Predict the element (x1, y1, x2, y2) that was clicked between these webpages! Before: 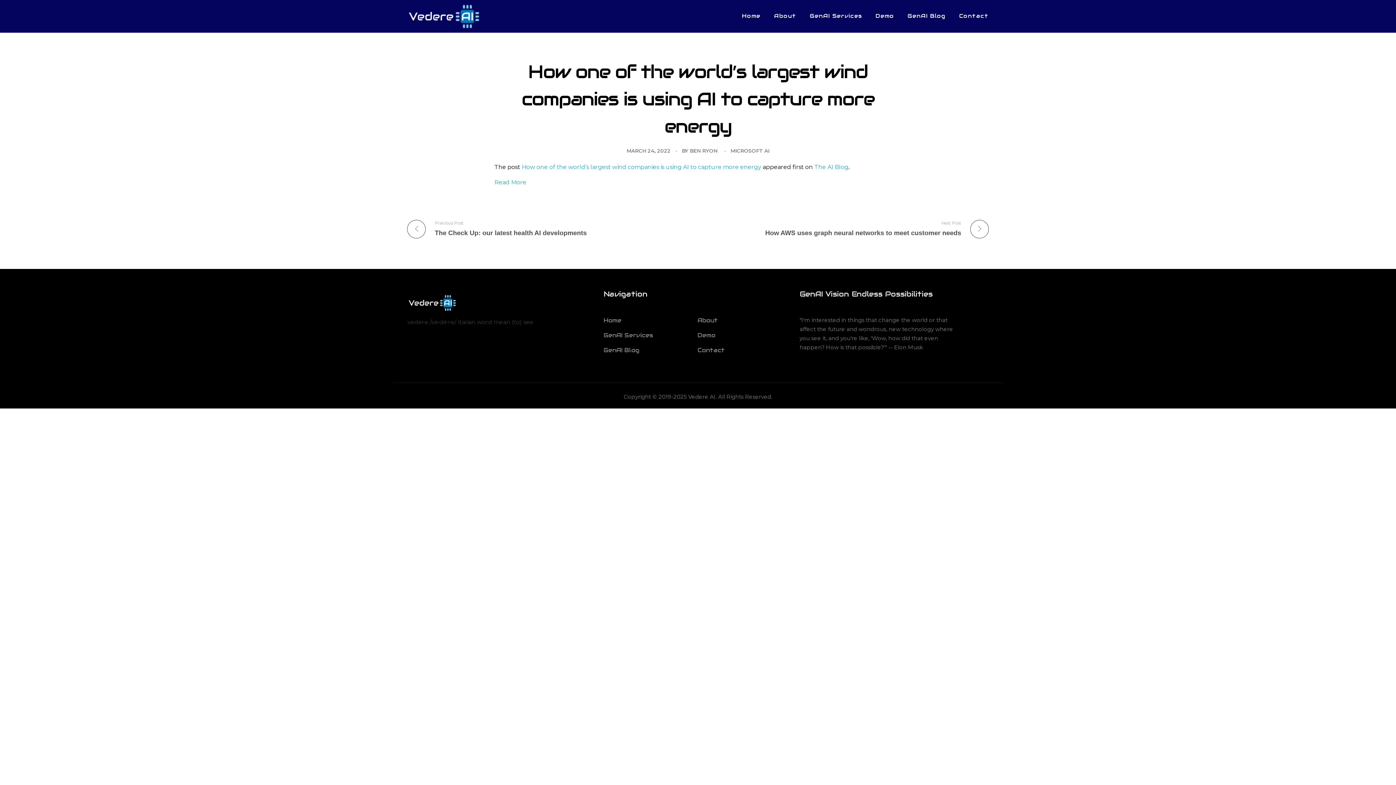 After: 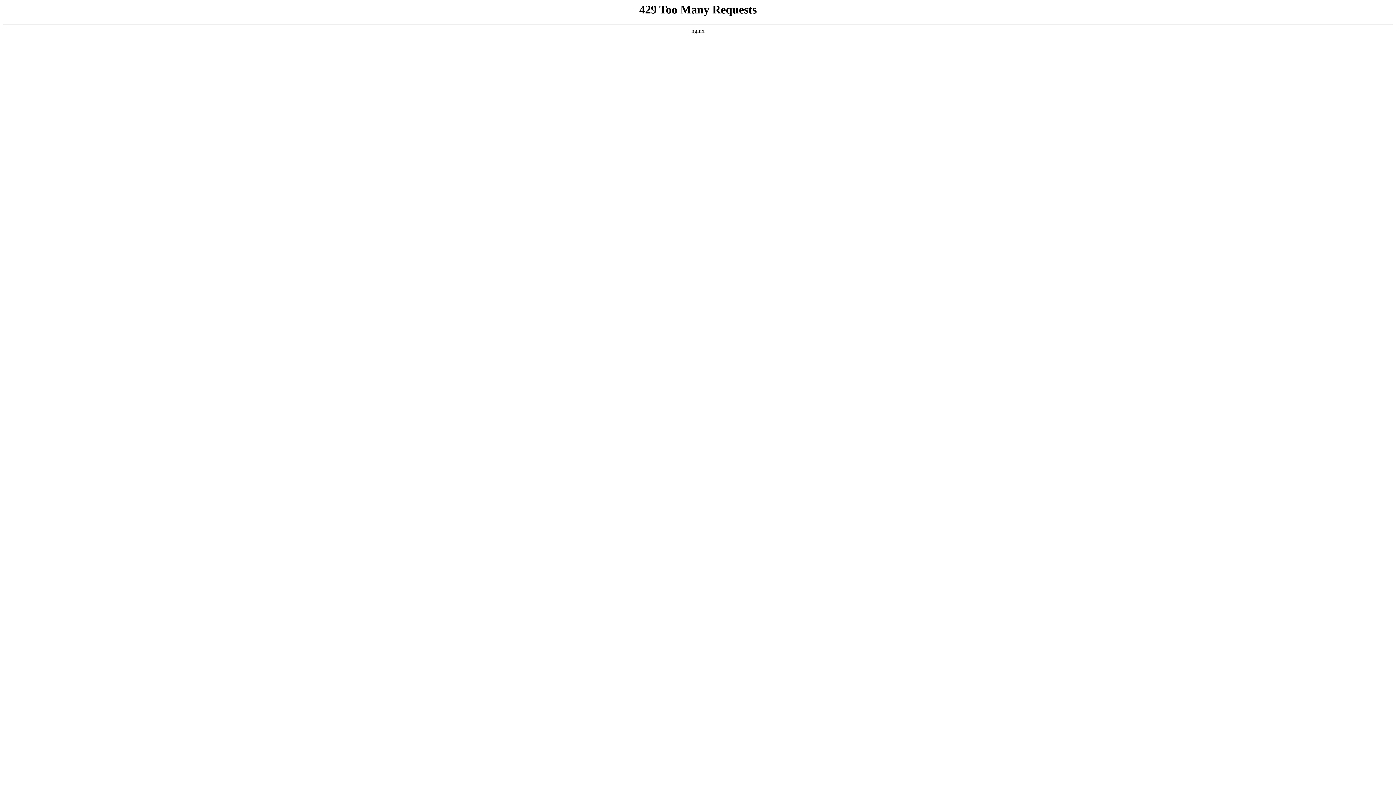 Action: label: The AI Blog bbox: (814, 163, 848, 170)